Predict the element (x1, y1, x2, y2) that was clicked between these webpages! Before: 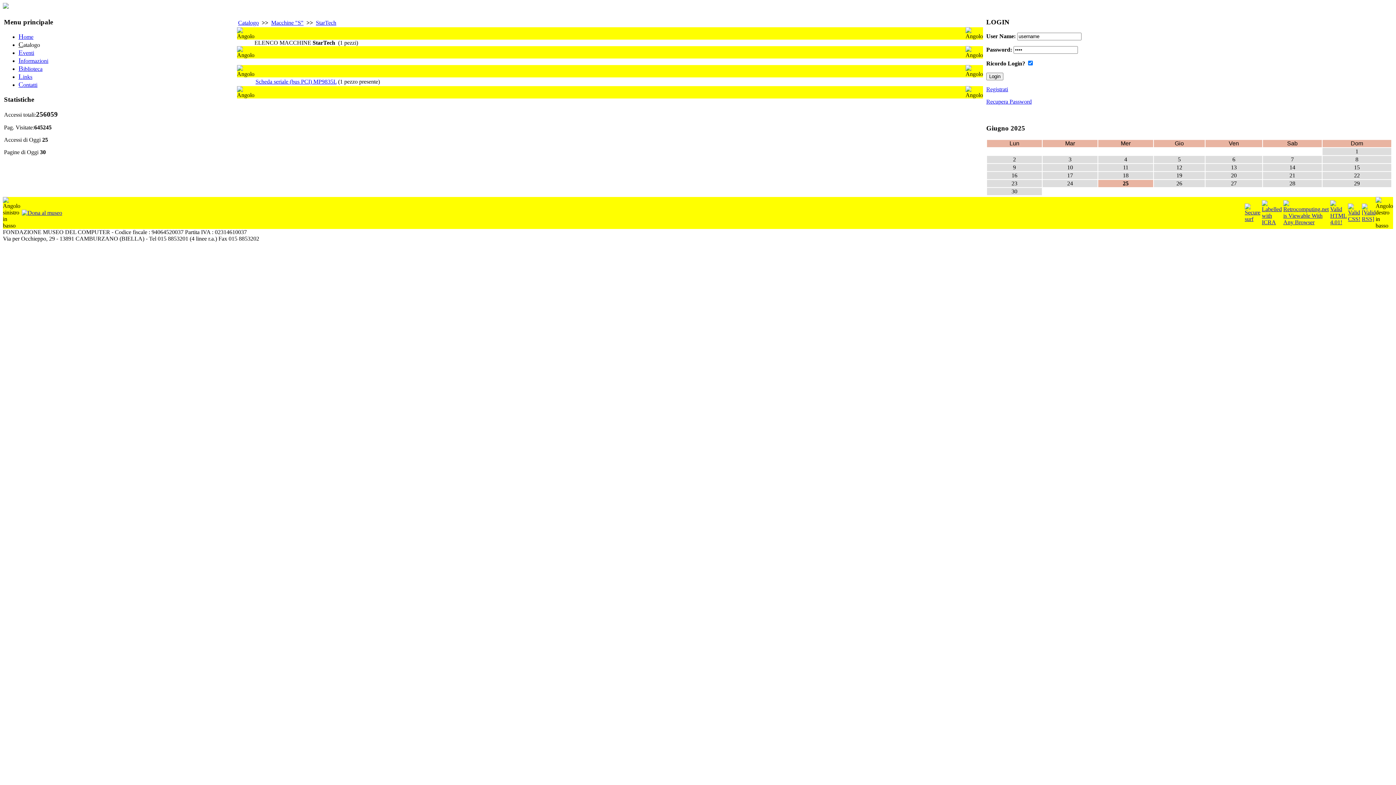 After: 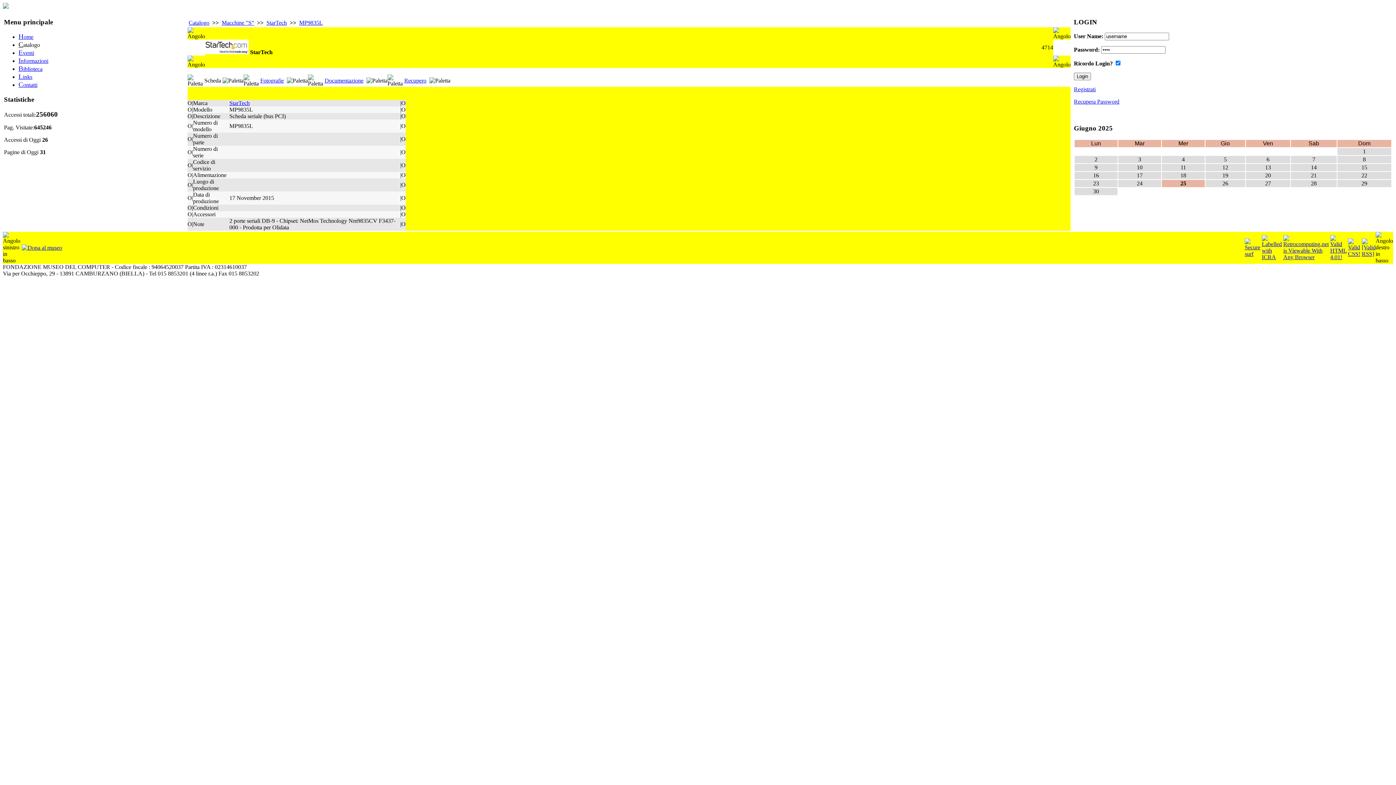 Action: label: Scheda seriale (bus PCI) MP9835L bbox: (255, 78, 336, 84)